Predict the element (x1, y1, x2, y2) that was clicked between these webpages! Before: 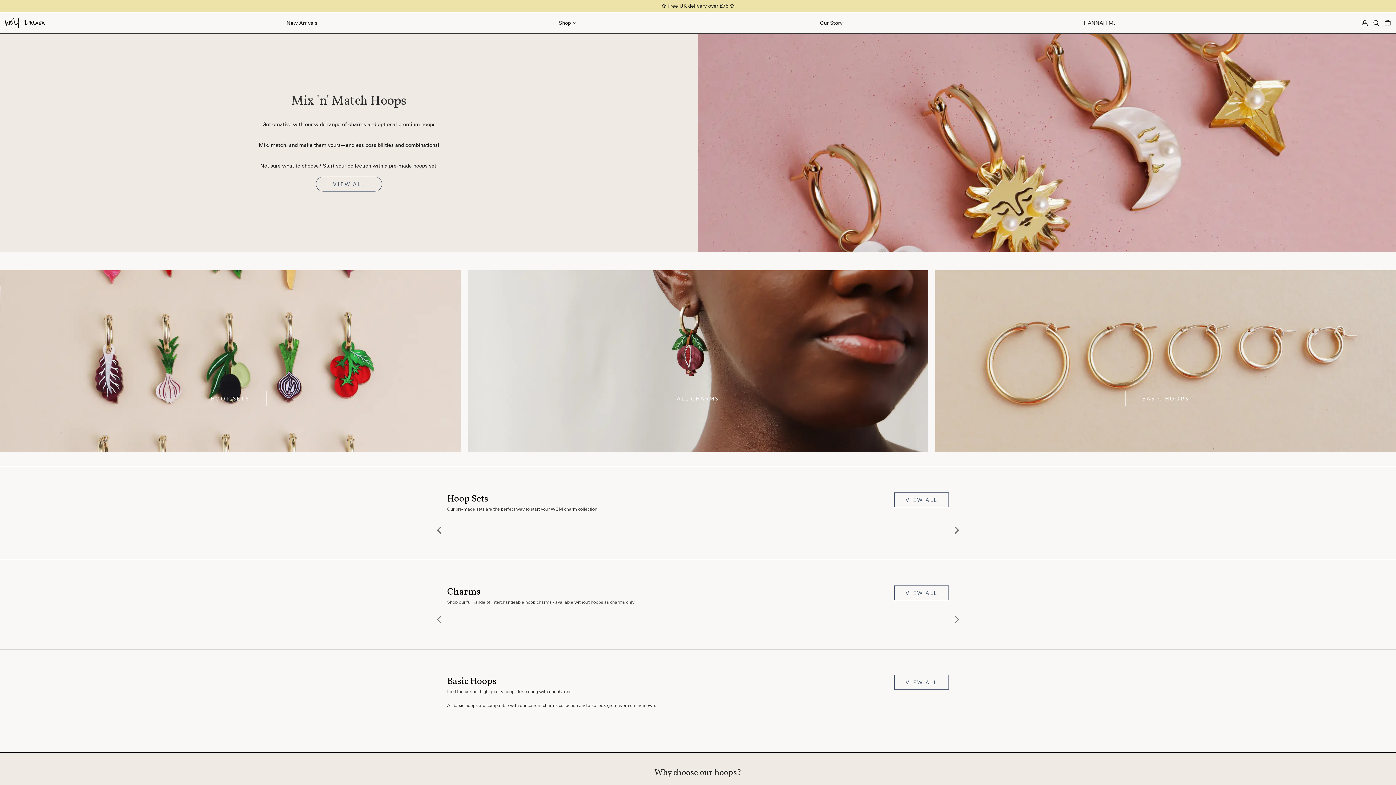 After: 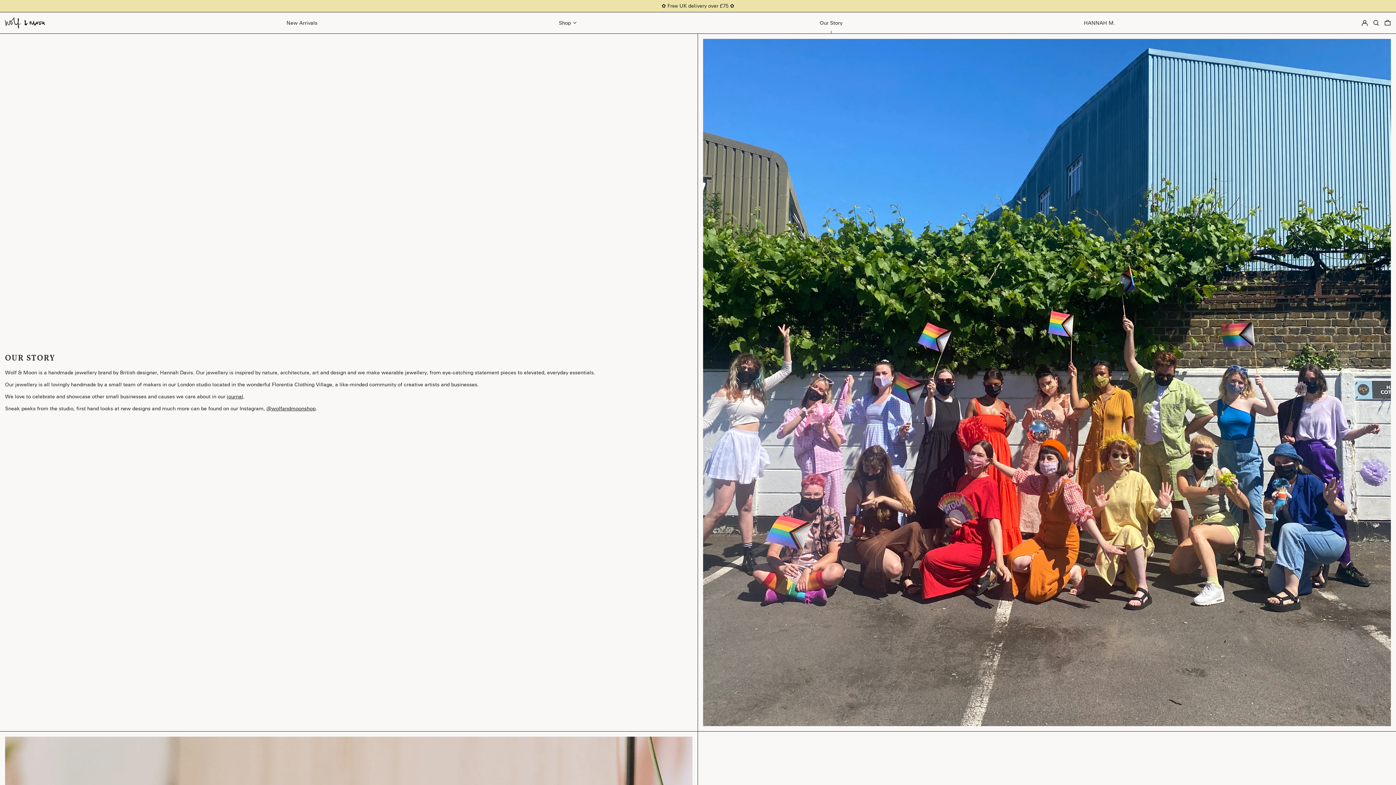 Action: bbox: (820, 14, 842, 30) label: Our Story